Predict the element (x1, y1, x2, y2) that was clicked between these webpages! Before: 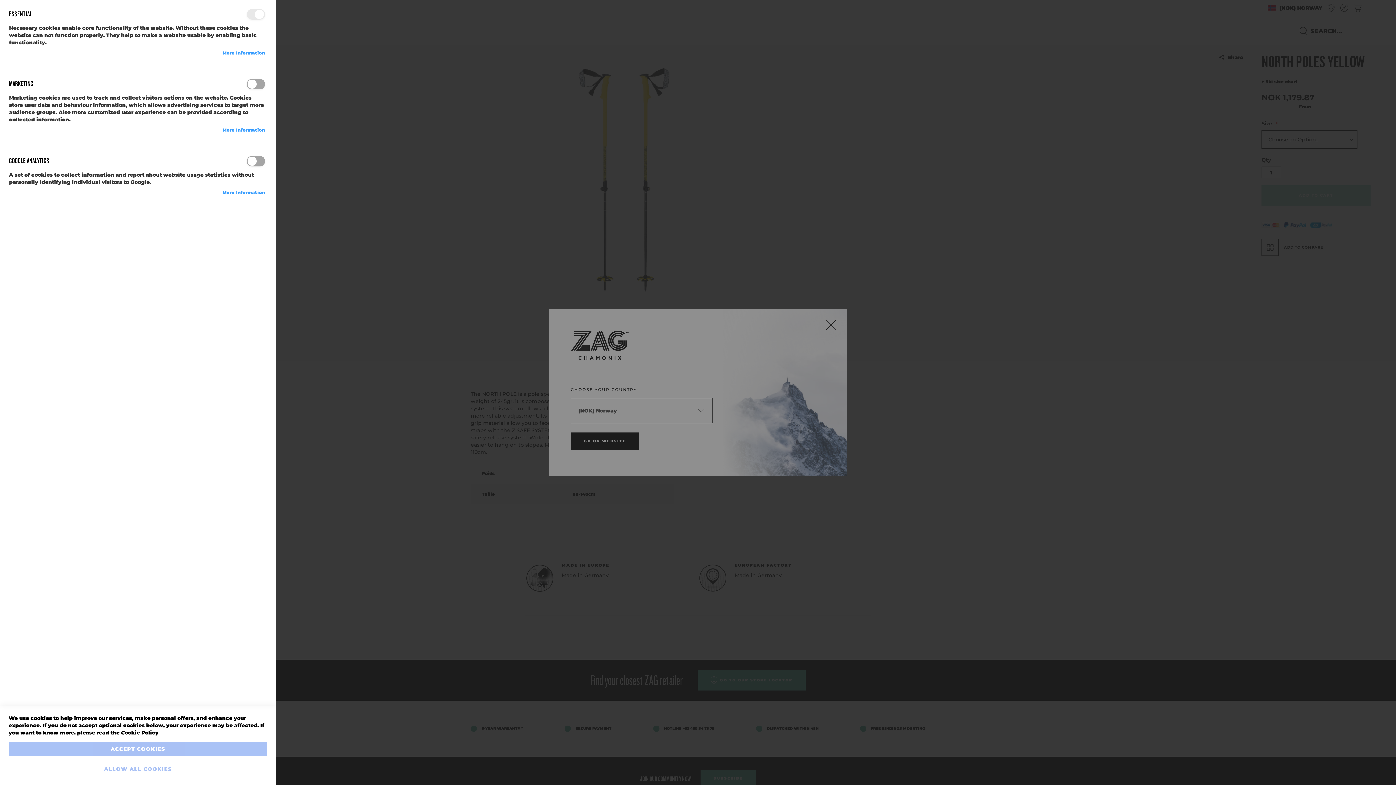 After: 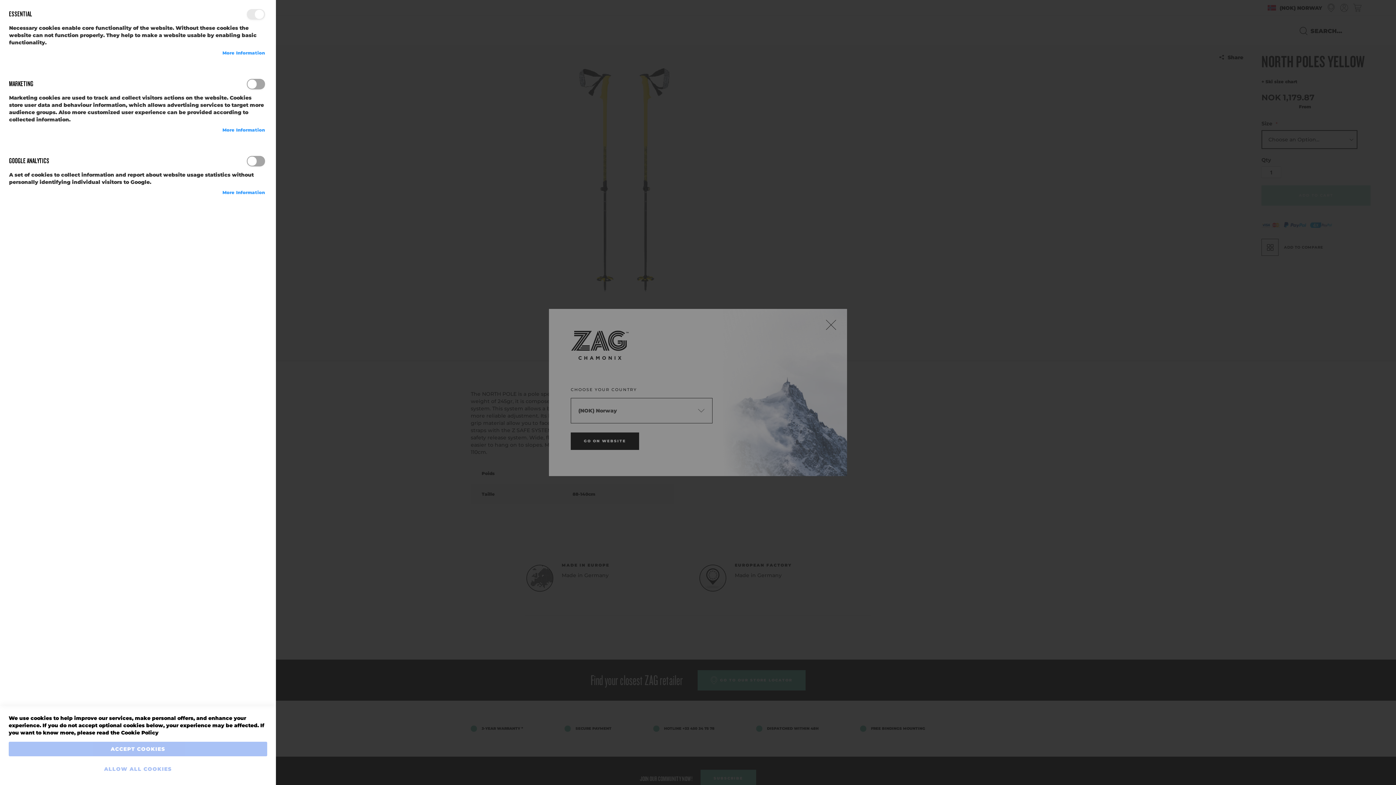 Action: bbox: (222, 126, 265, 133) label: More Information